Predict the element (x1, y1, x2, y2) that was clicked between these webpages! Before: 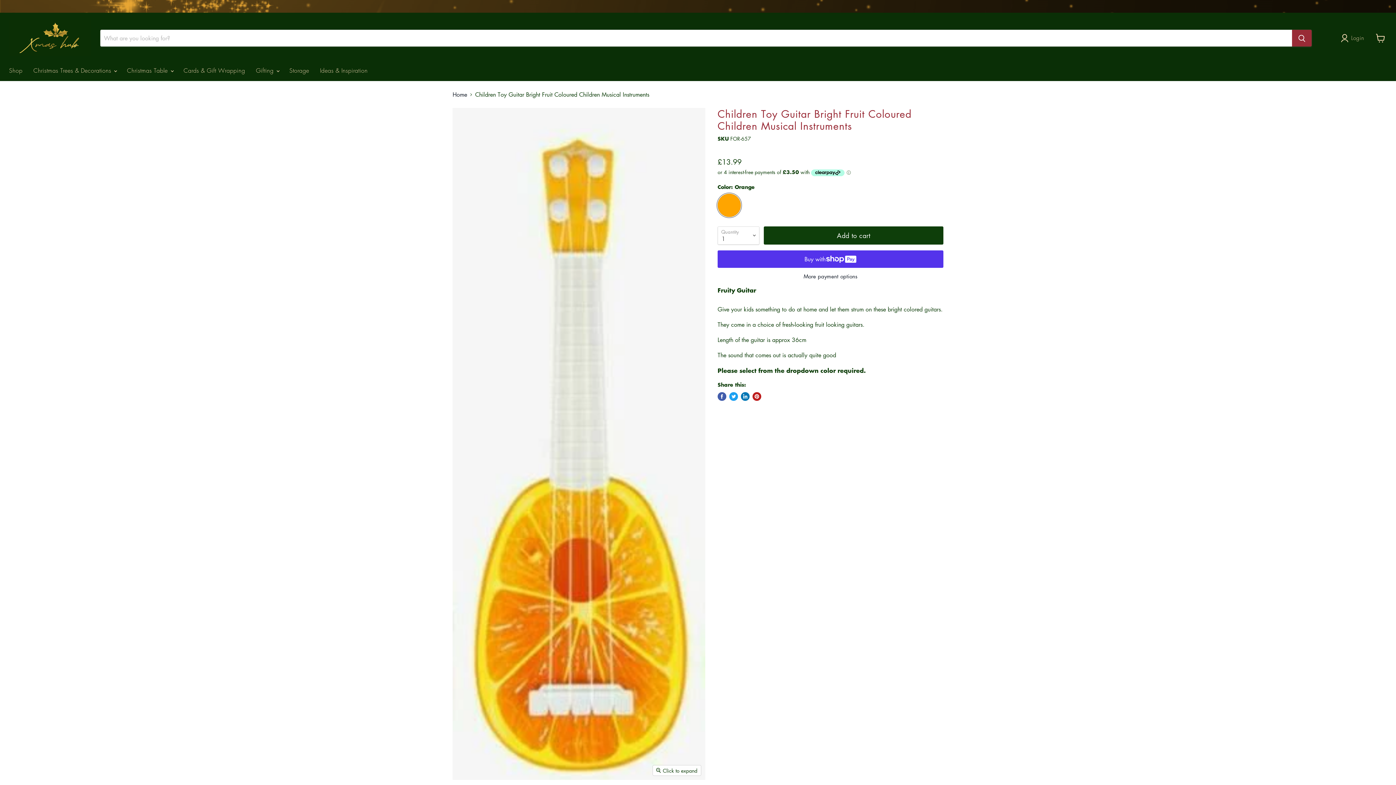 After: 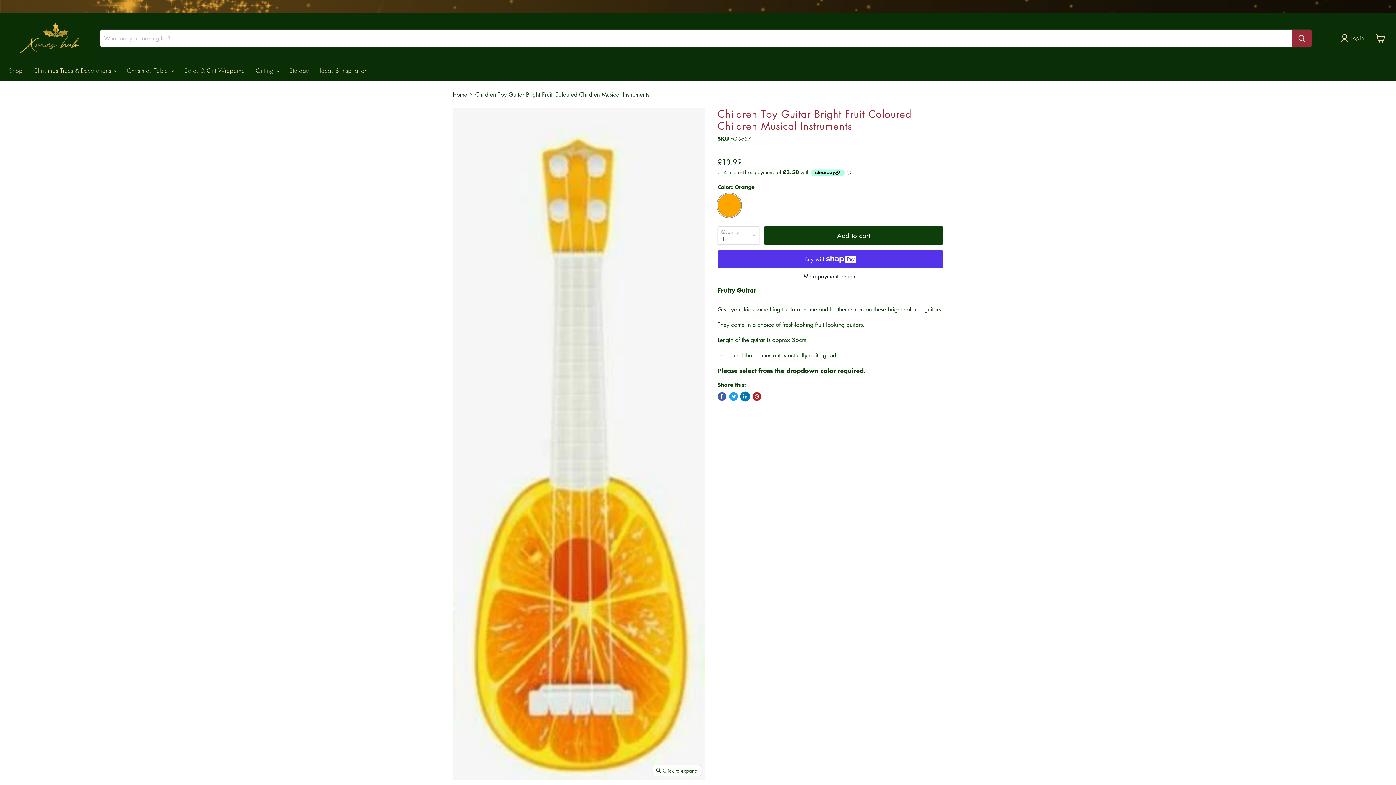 Action: bbox: (741, 392, 749, 401) label: Share on LinkedIn